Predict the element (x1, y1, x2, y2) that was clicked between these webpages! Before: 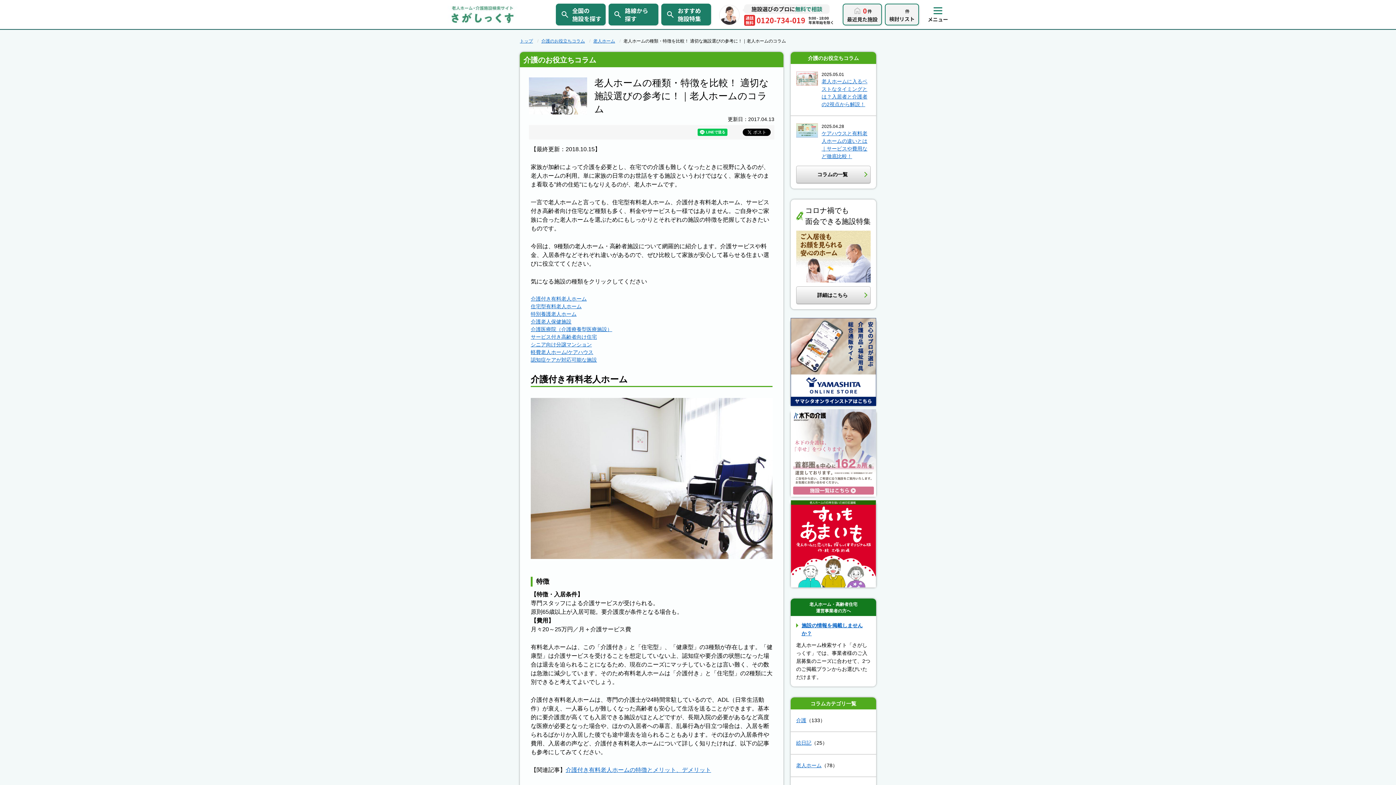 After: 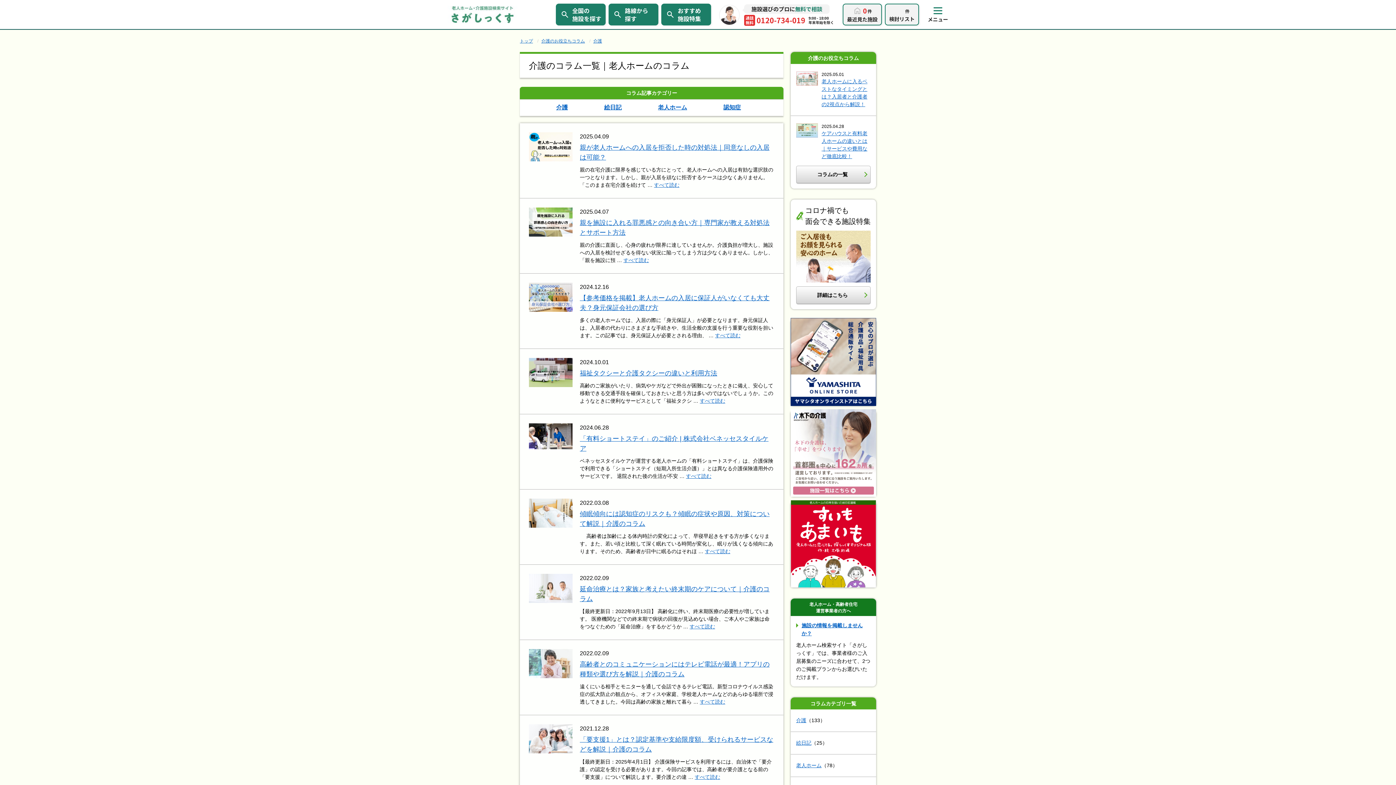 Action: label: 介護 bbox: (796, 717, 806, 723)